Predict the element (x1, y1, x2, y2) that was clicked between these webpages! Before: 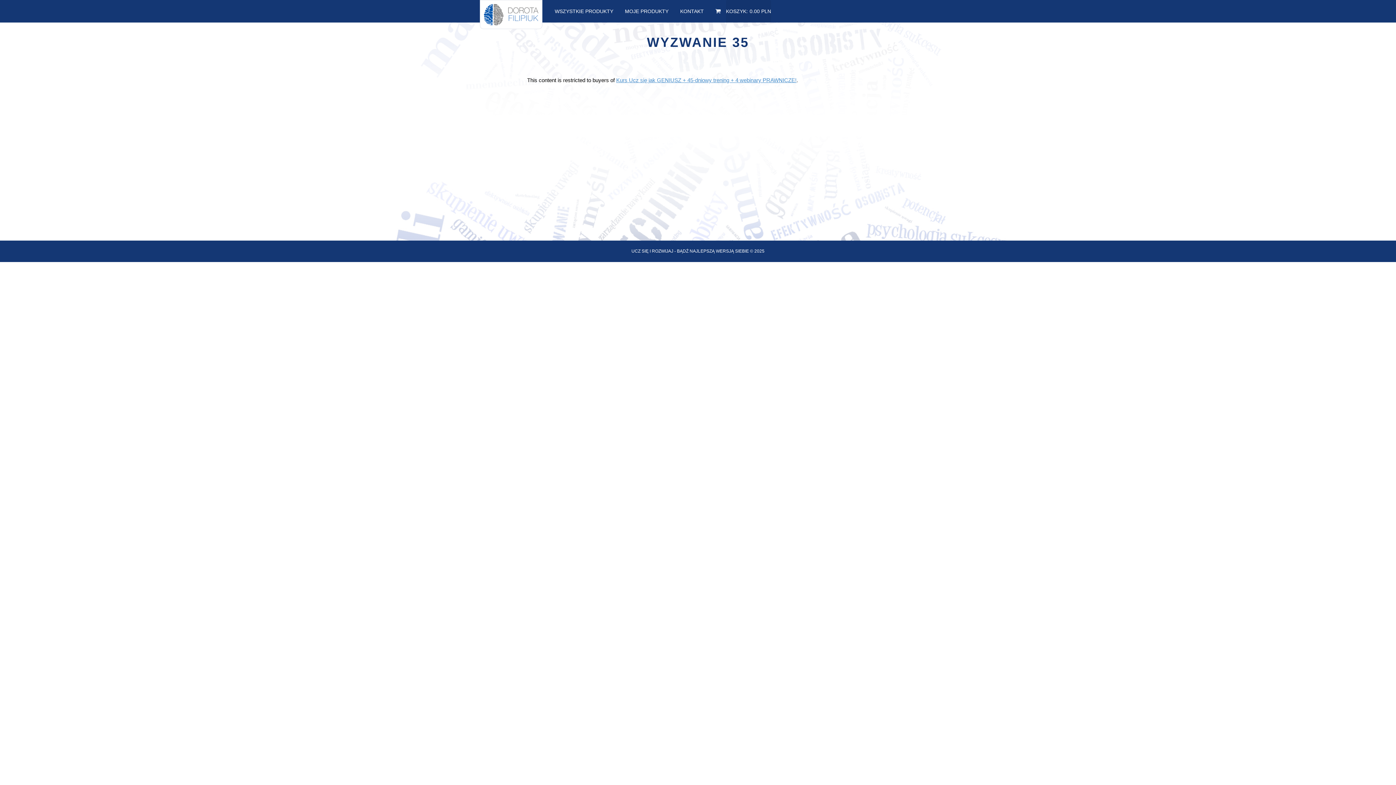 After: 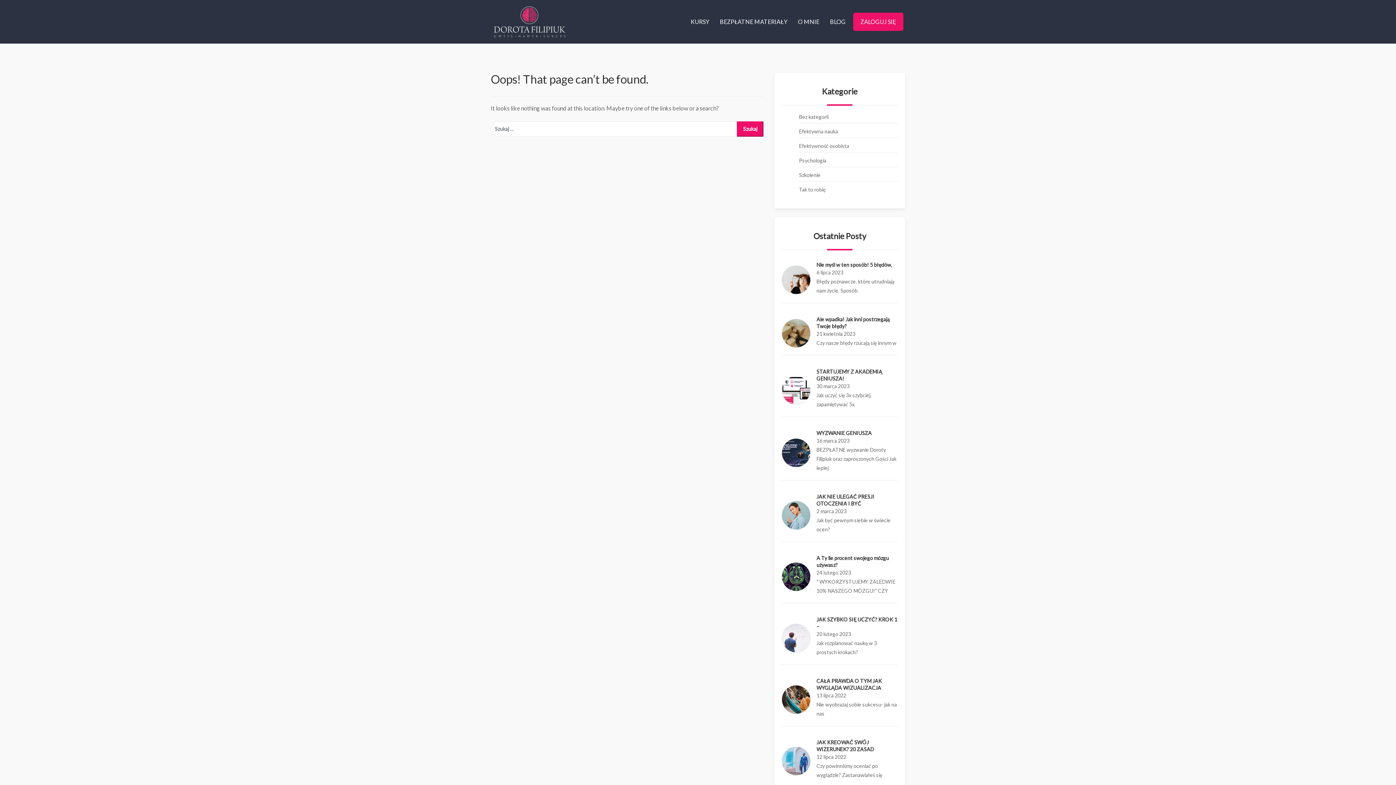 Action: label: KONTAKT bbox: (680, 0, 704, 22)